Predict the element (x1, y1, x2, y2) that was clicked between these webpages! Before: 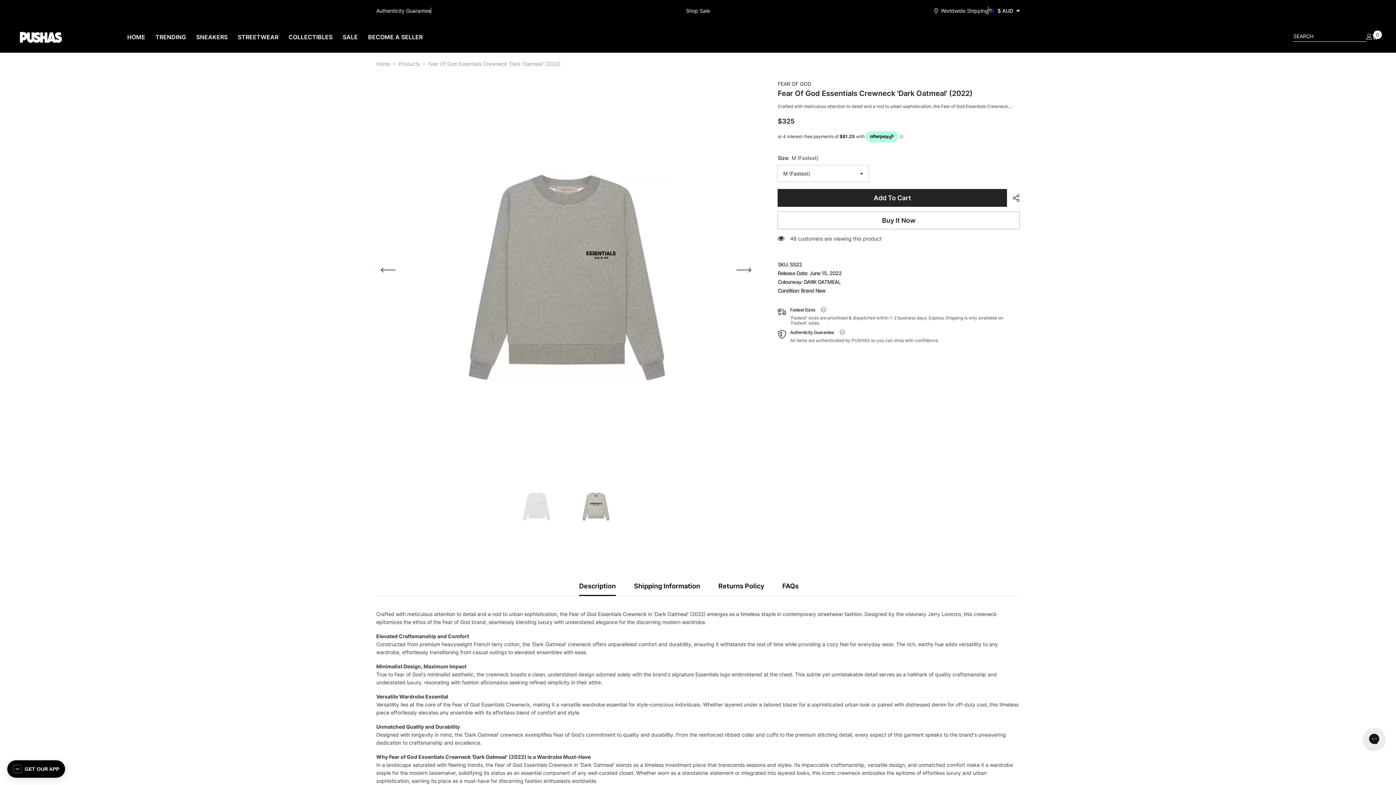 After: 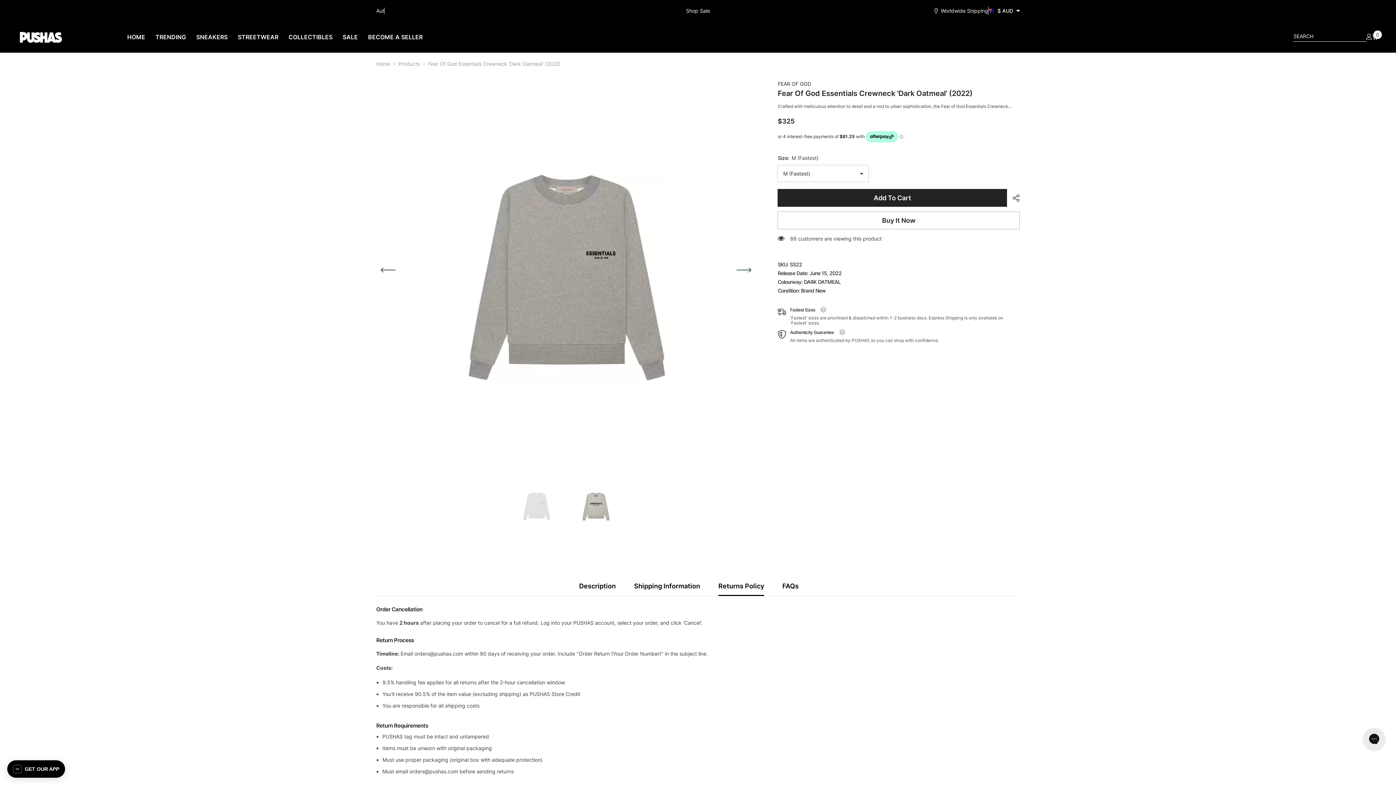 Action: label: Returns Policy bbox: (718, 576, 764, 595)